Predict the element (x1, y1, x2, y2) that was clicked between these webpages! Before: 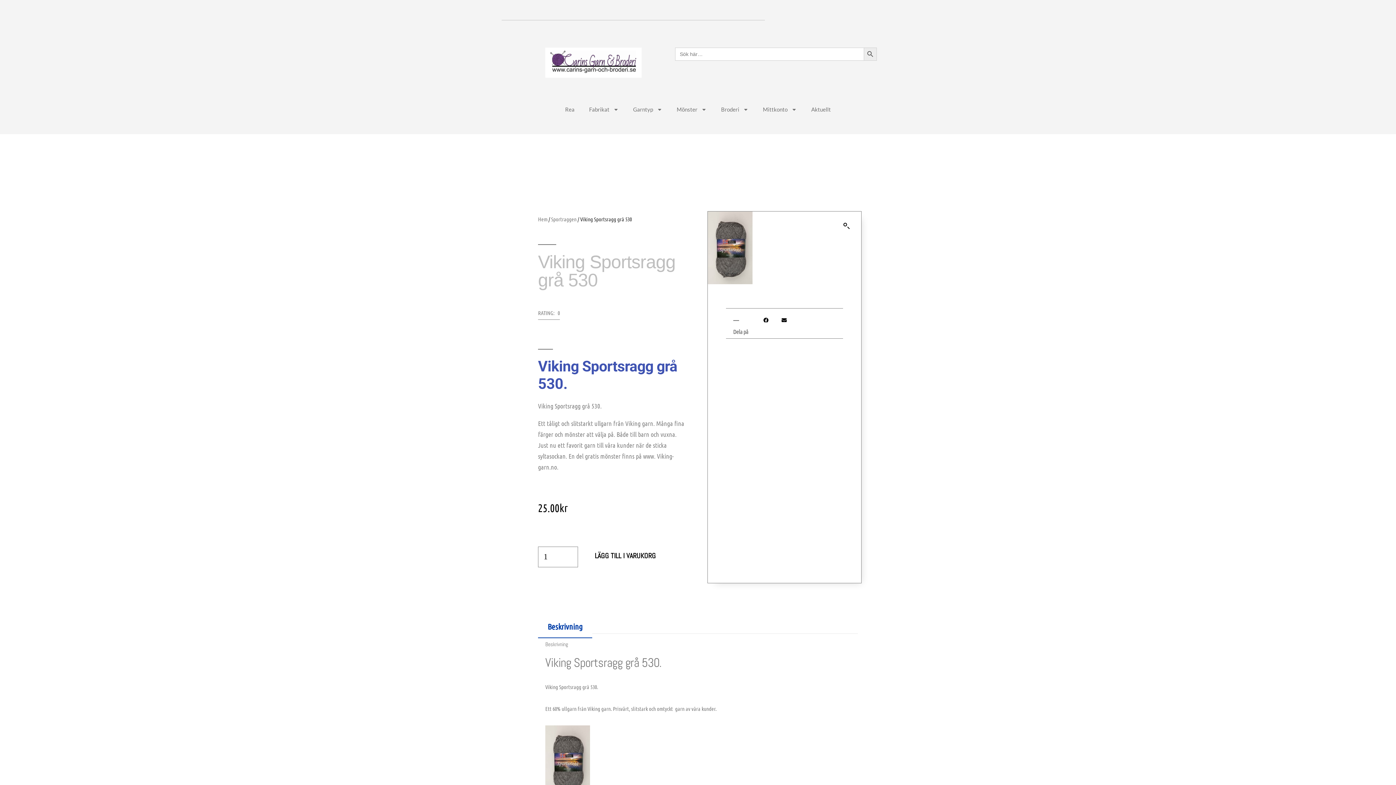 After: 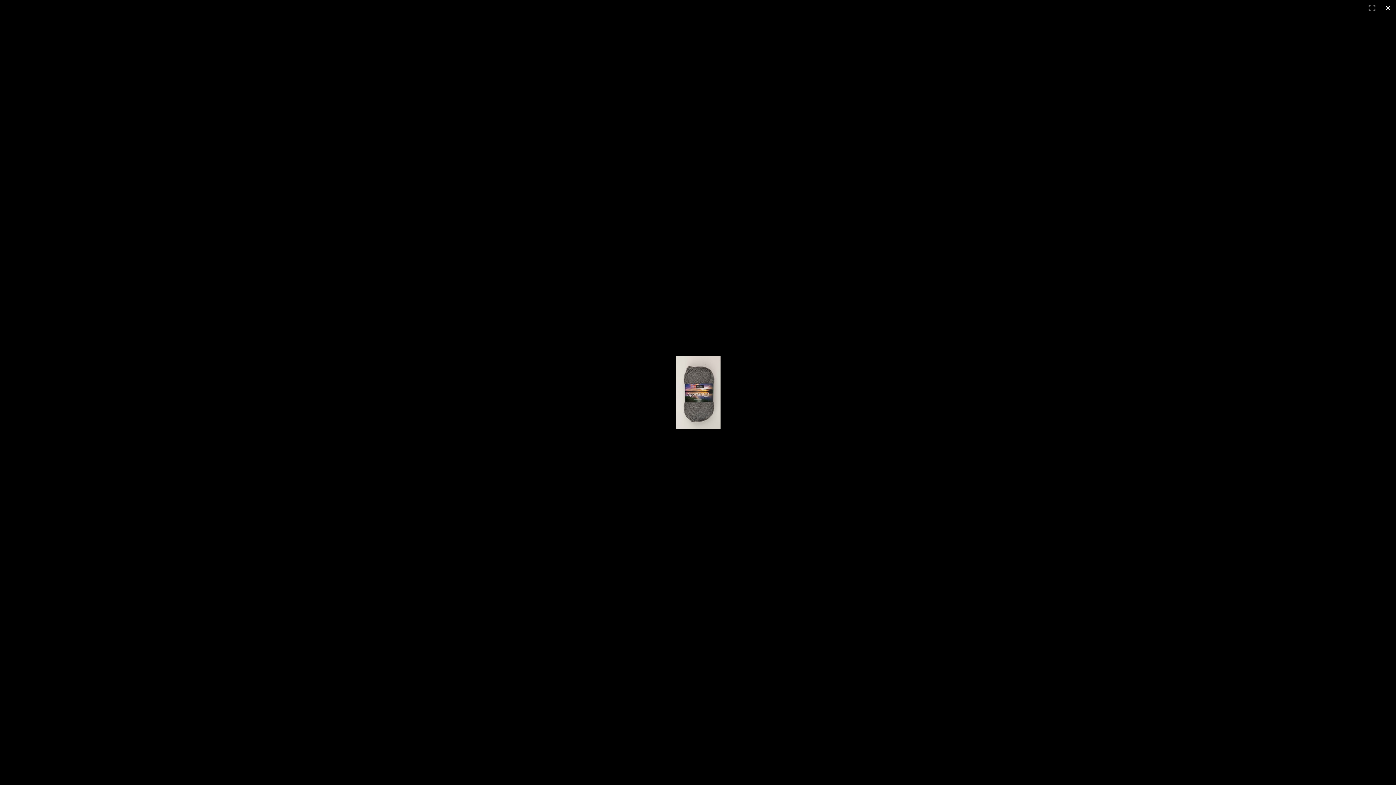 Action: bbox: (840, 219, 853, 232) label: Visa bildgalleri i fullskärm